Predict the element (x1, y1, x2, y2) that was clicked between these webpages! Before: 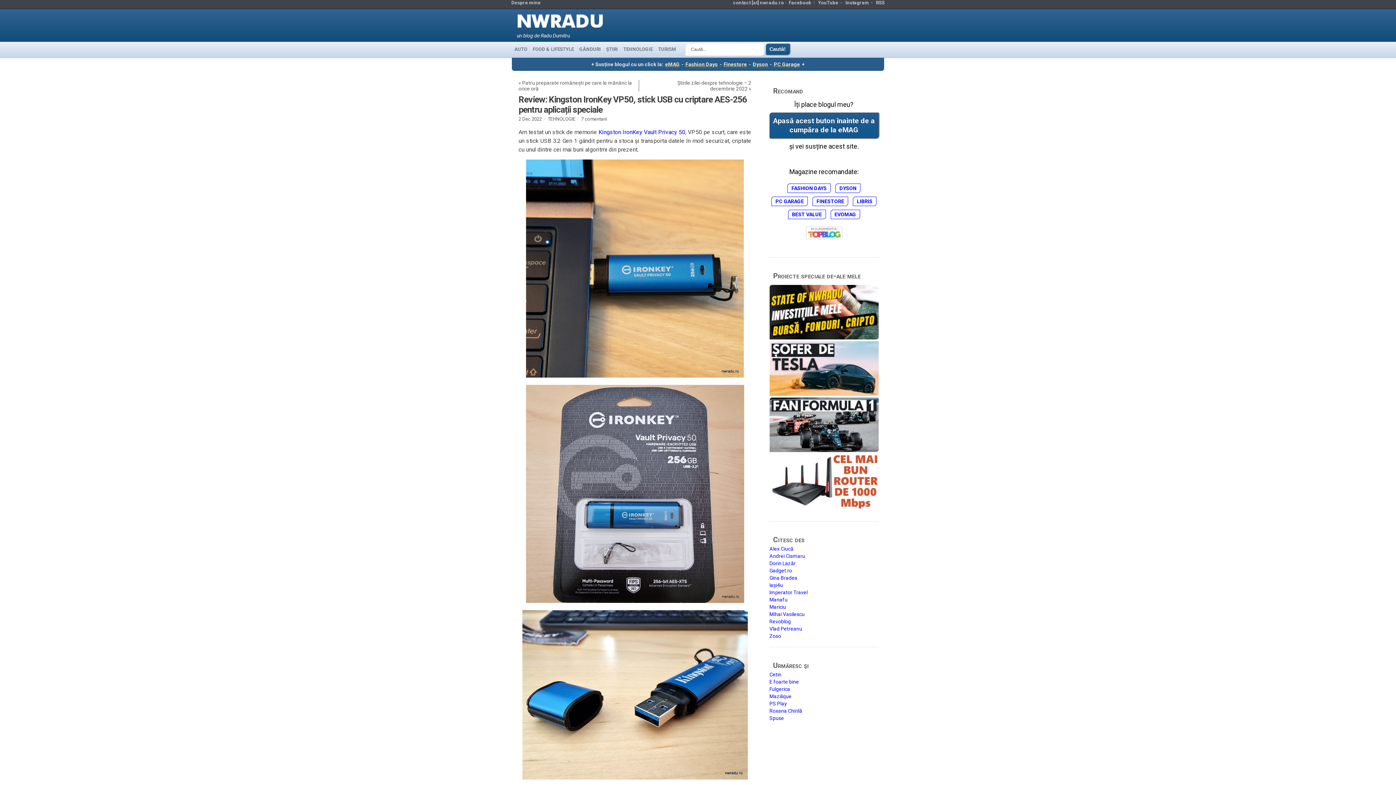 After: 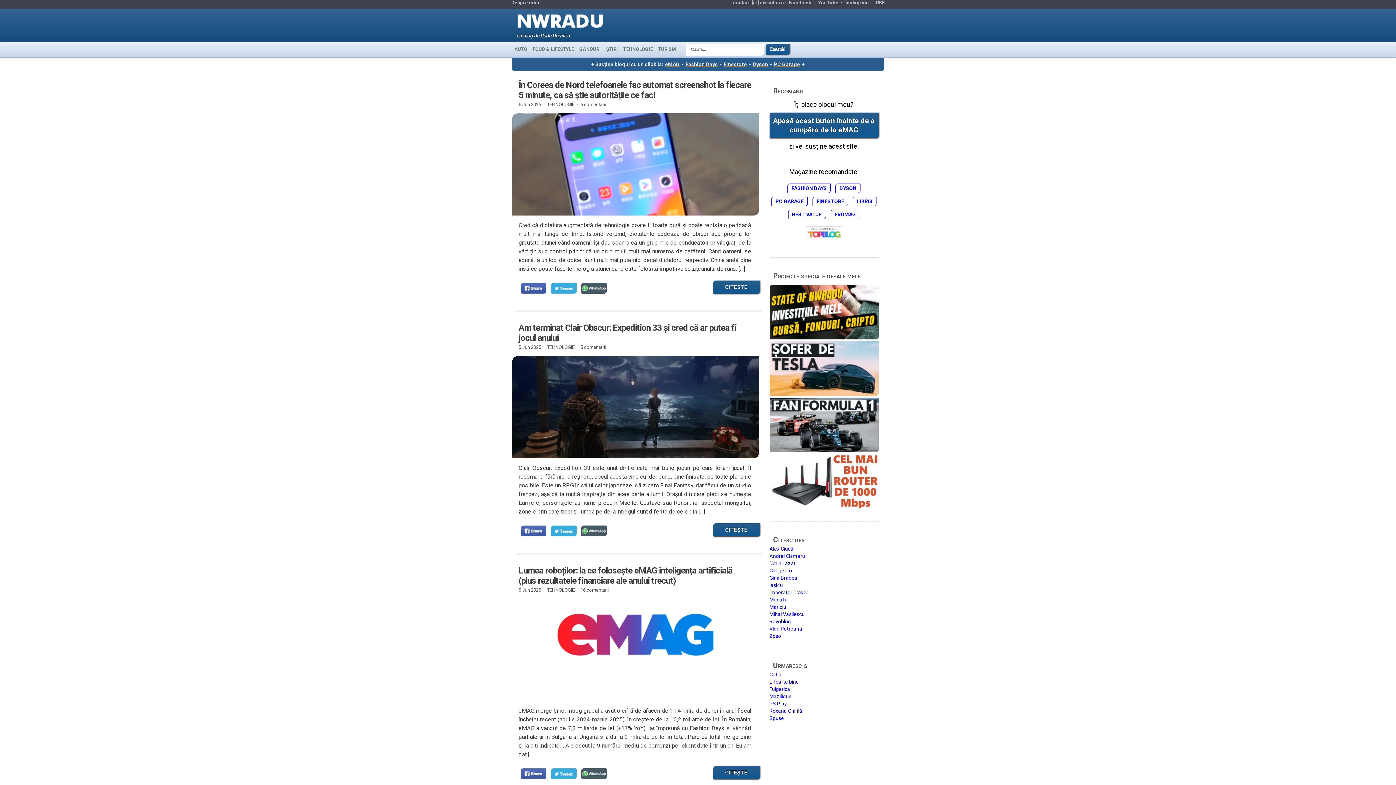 Action: label: TEHNOLOGIE bbox: (547, 116, 575, 121)